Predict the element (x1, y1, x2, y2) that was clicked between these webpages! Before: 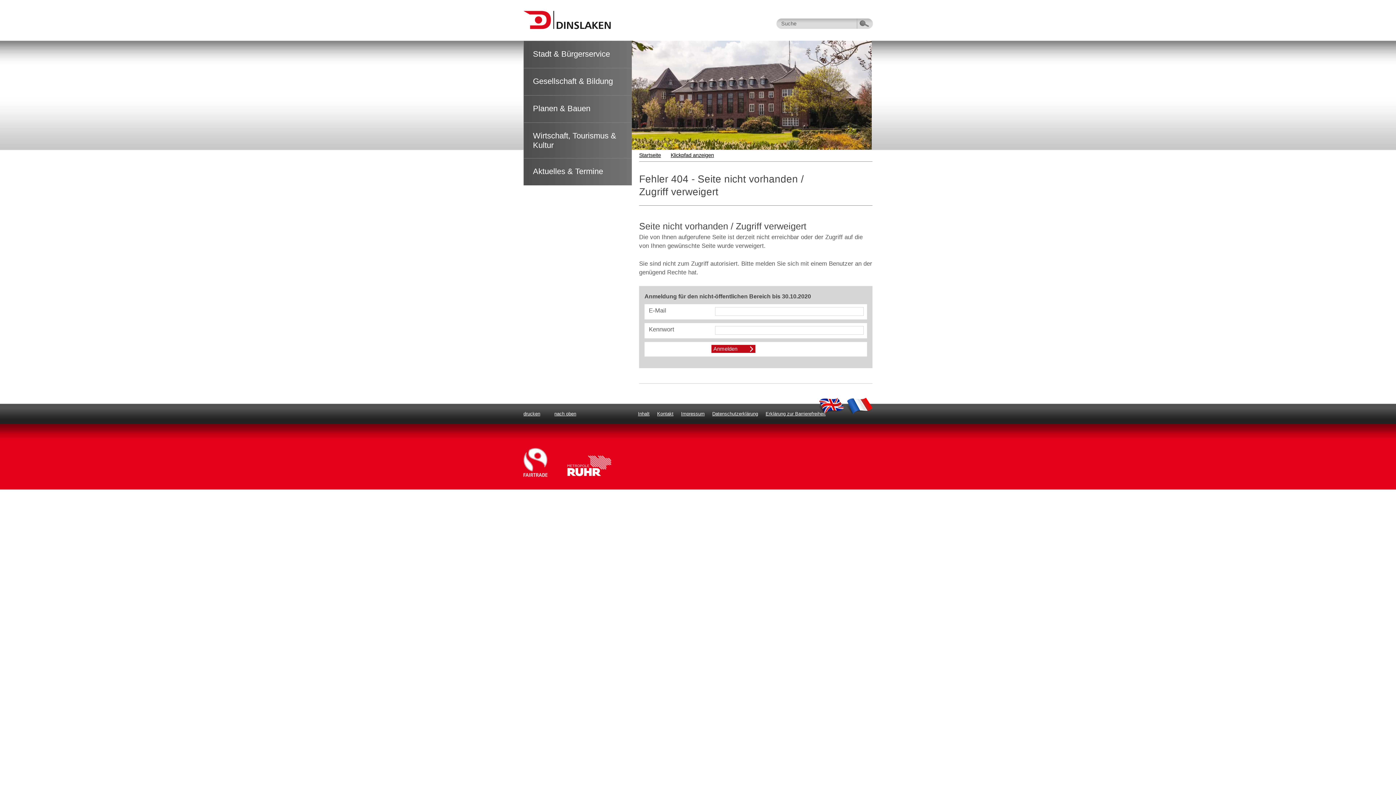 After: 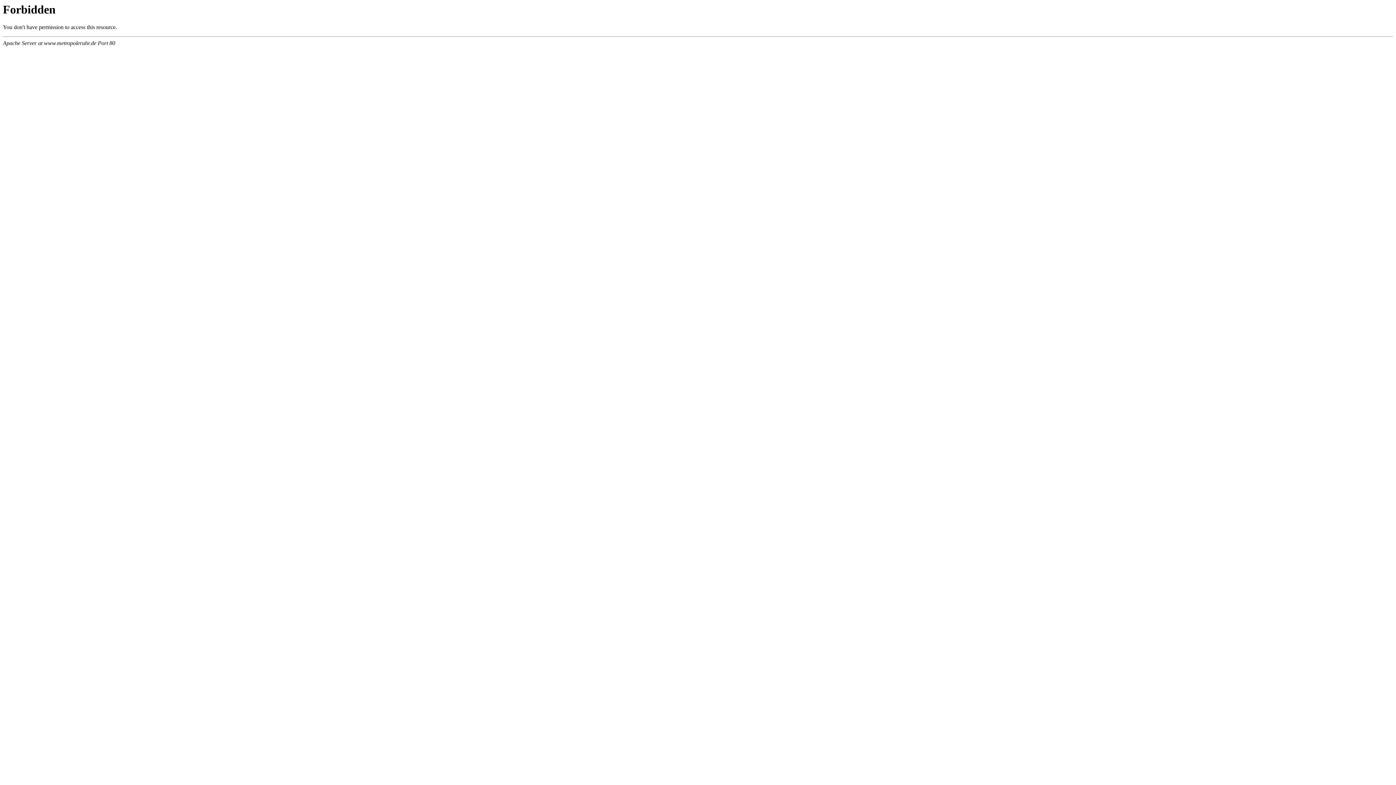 Action: label: Externer auf die Seiten der Metropole Ruhr bbox: (566, 455, 612, 477)